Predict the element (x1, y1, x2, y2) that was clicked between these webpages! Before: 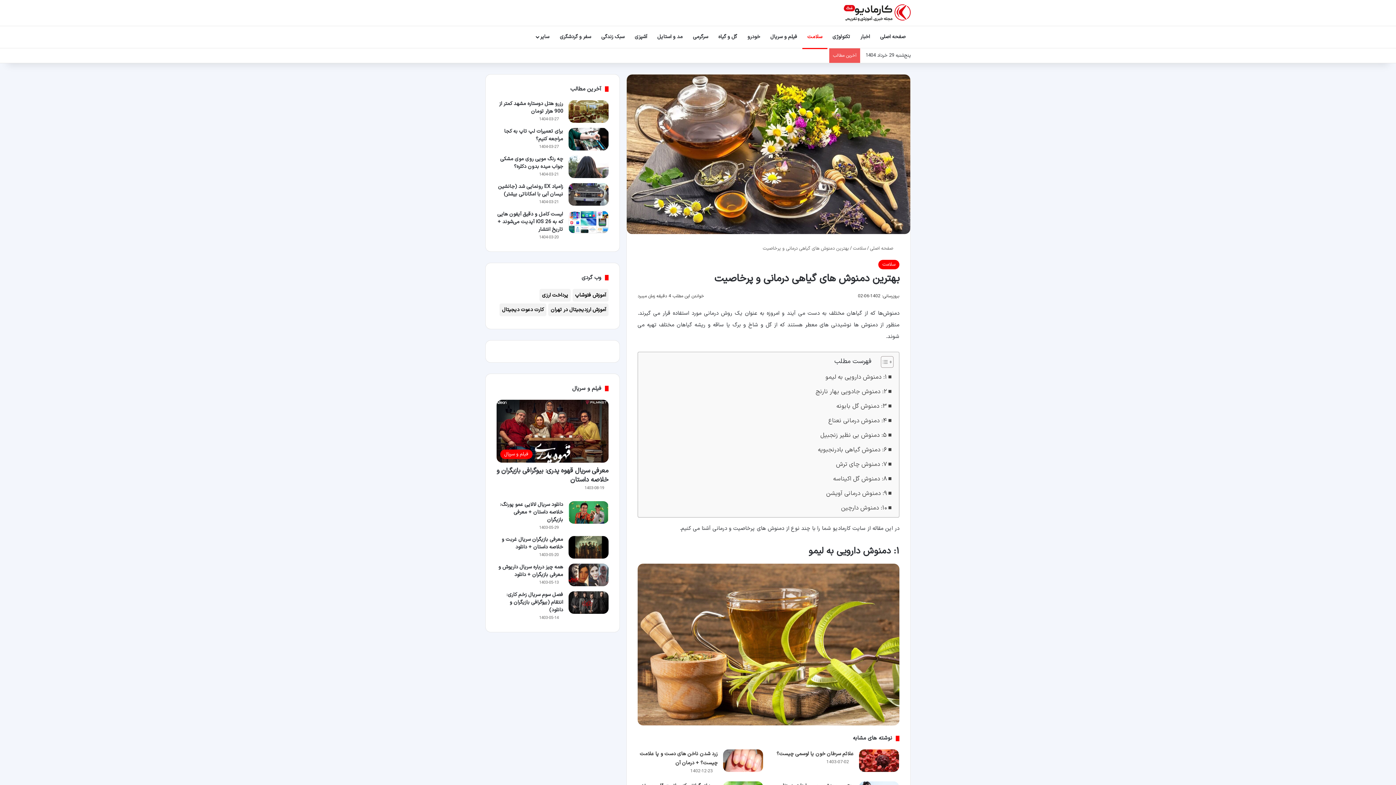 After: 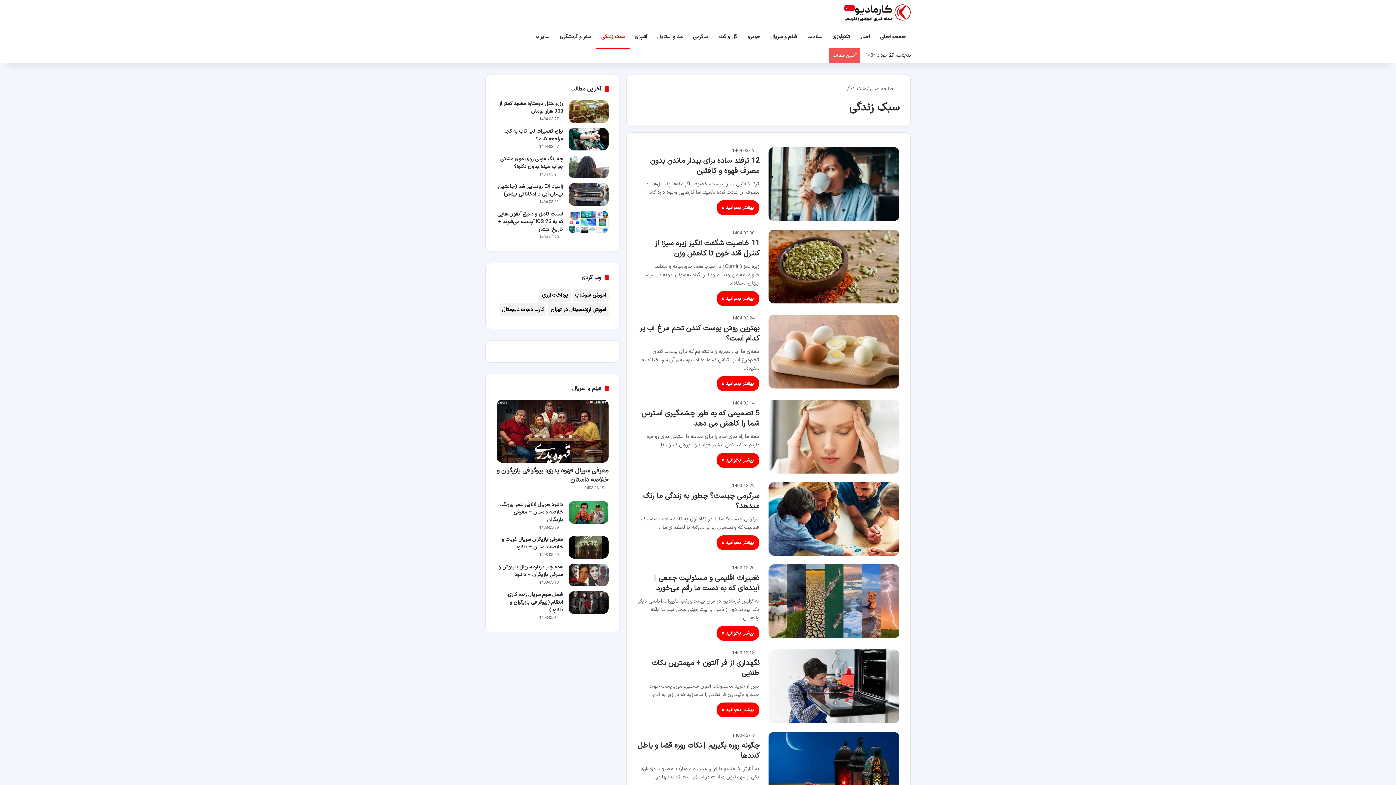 Action: label: سبک زندگی bbox: (596, 26, 629, 47)